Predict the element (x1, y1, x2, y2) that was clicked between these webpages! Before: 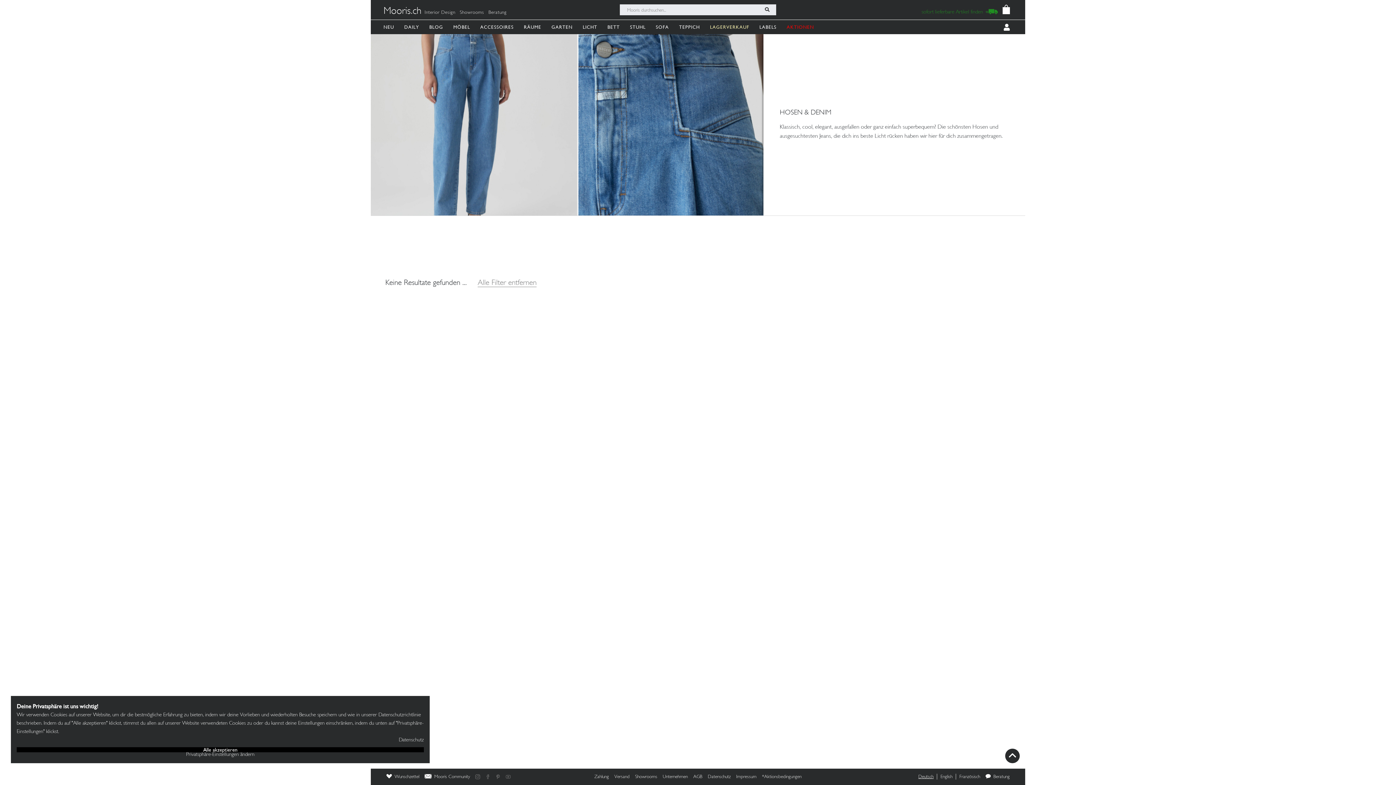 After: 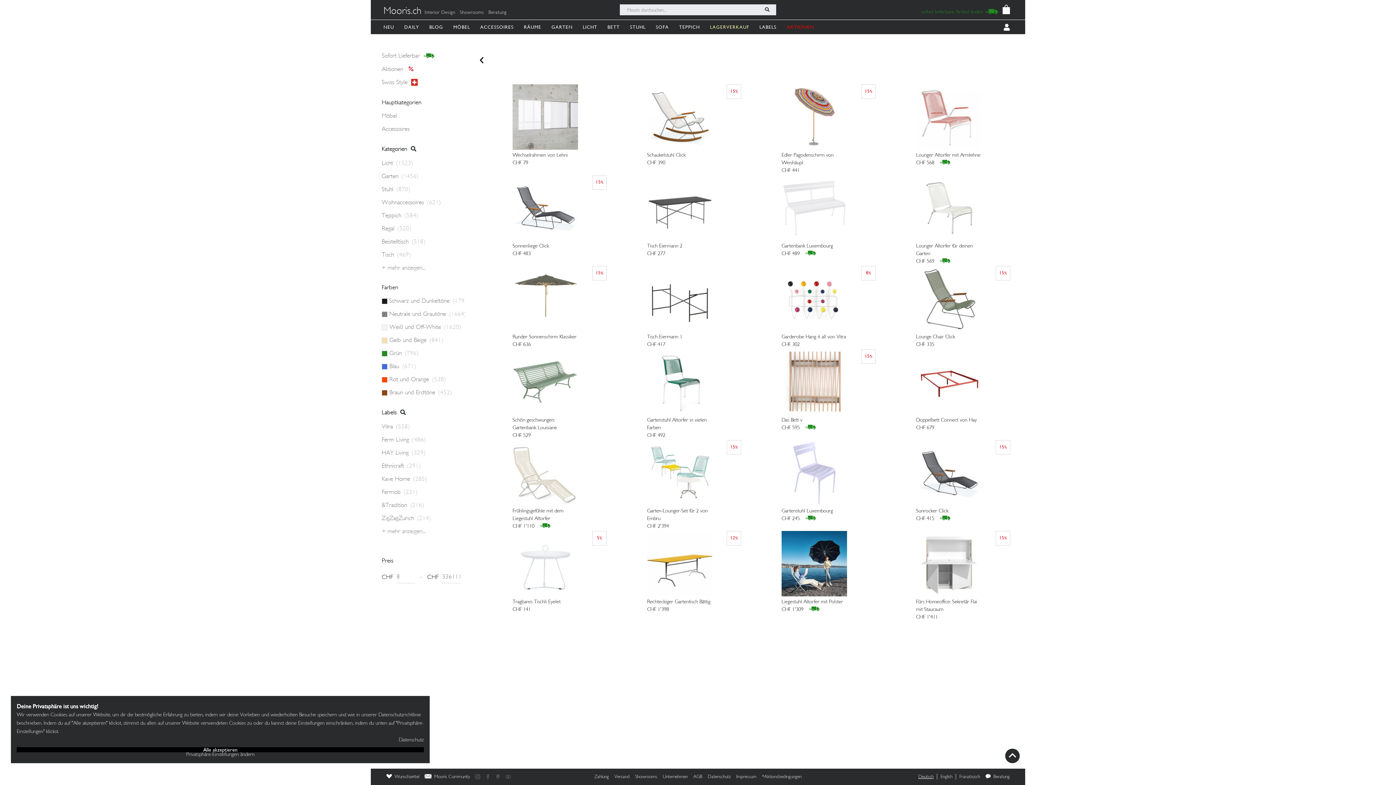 Action: label: Alle Filter entfernen bbox: (477, 280, 536, 287)